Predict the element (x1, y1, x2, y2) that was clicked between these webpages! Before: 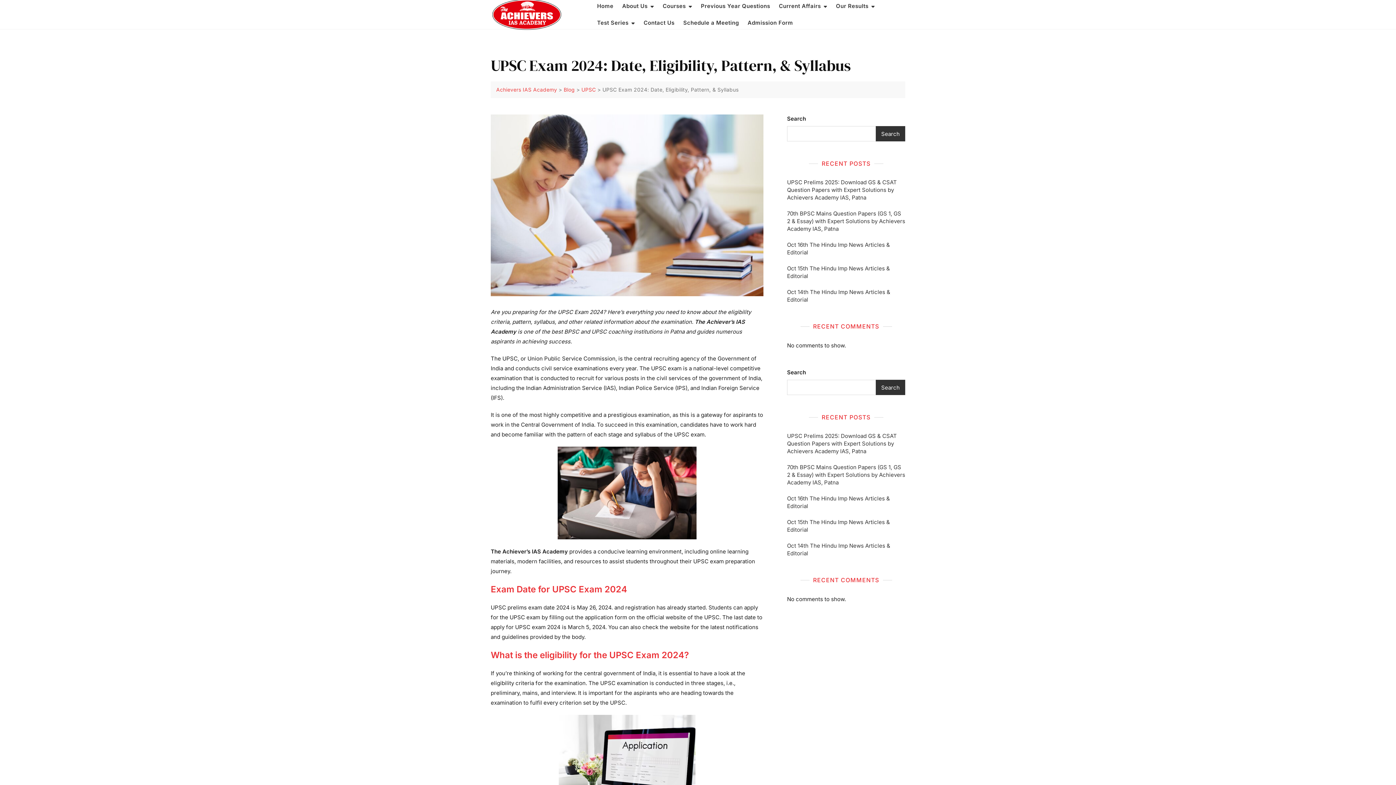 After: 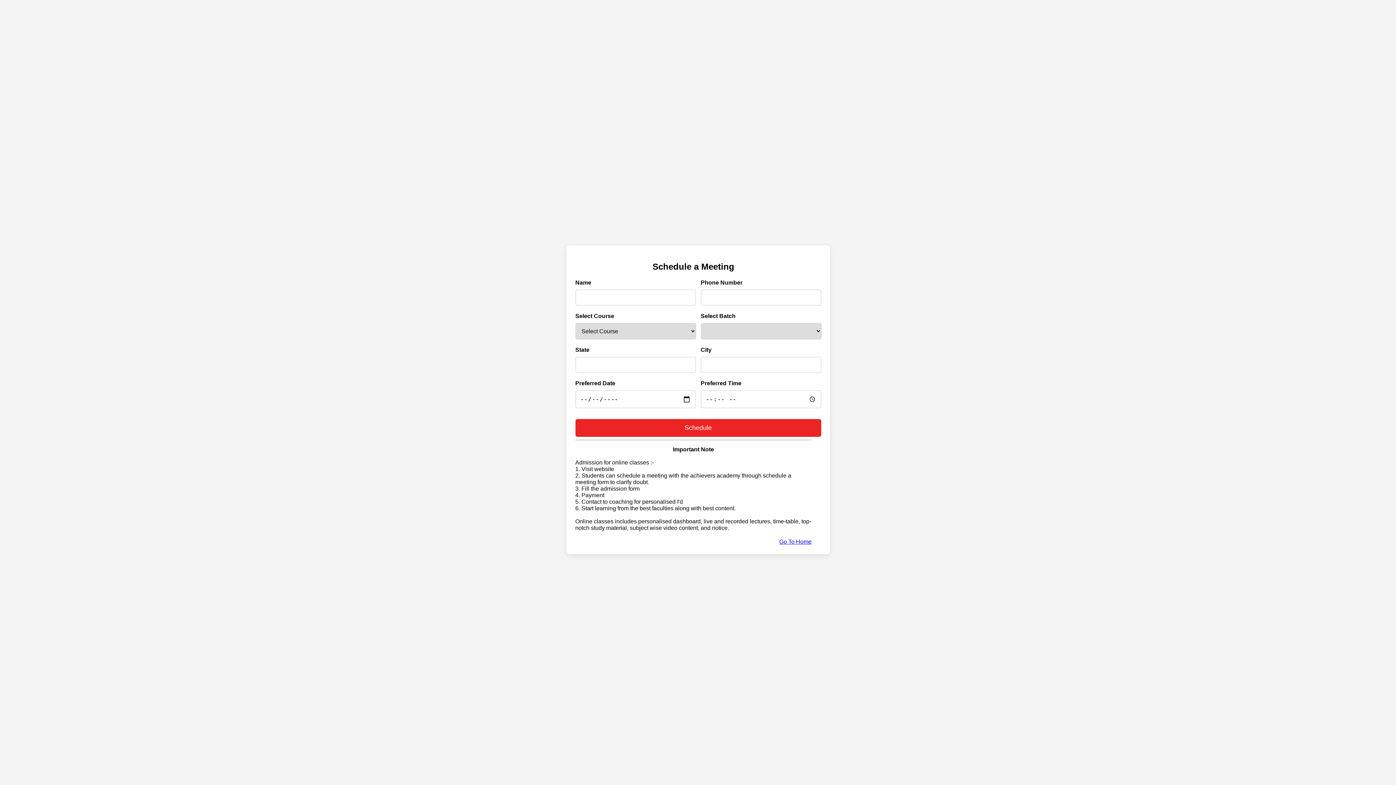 Action: label: Schedule a Meeting bbox: (683, 14, 747, 31)